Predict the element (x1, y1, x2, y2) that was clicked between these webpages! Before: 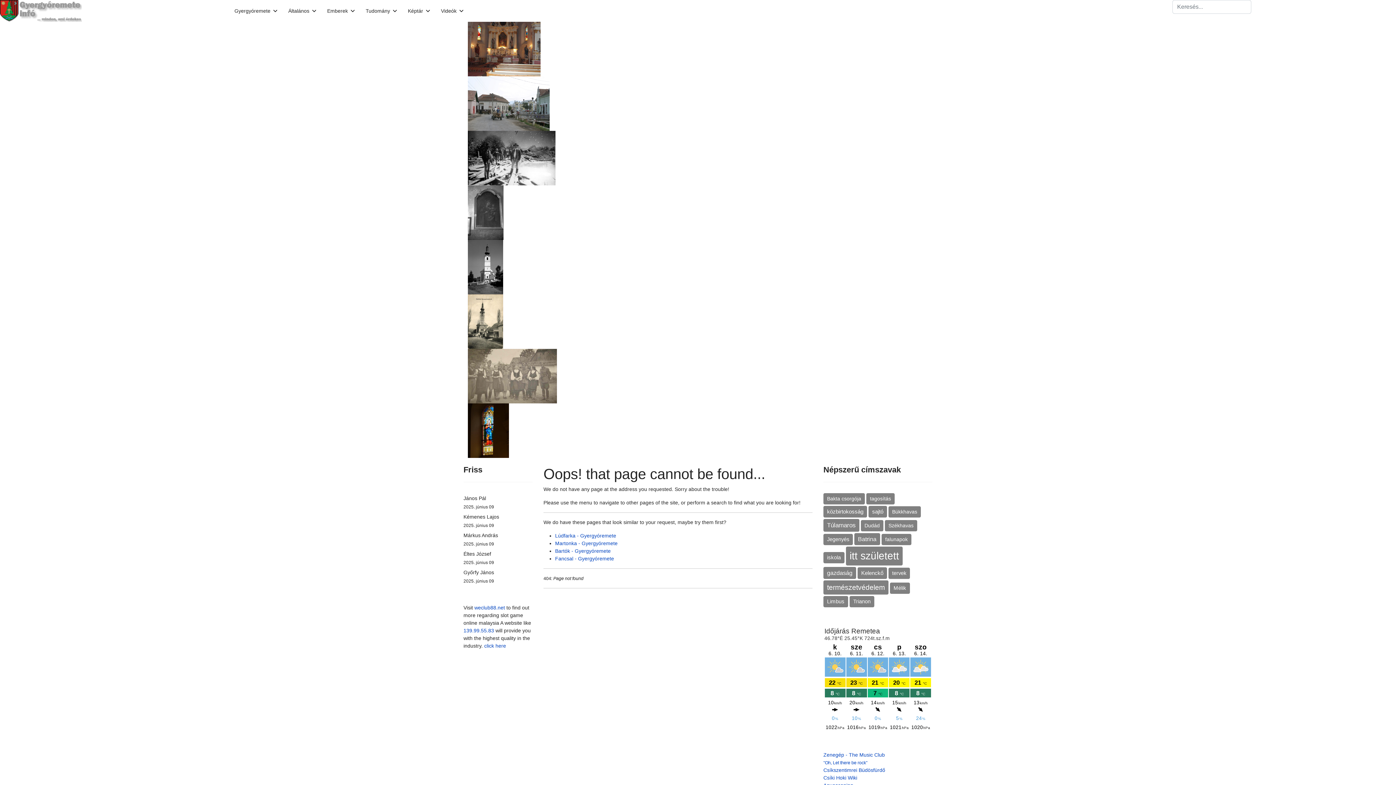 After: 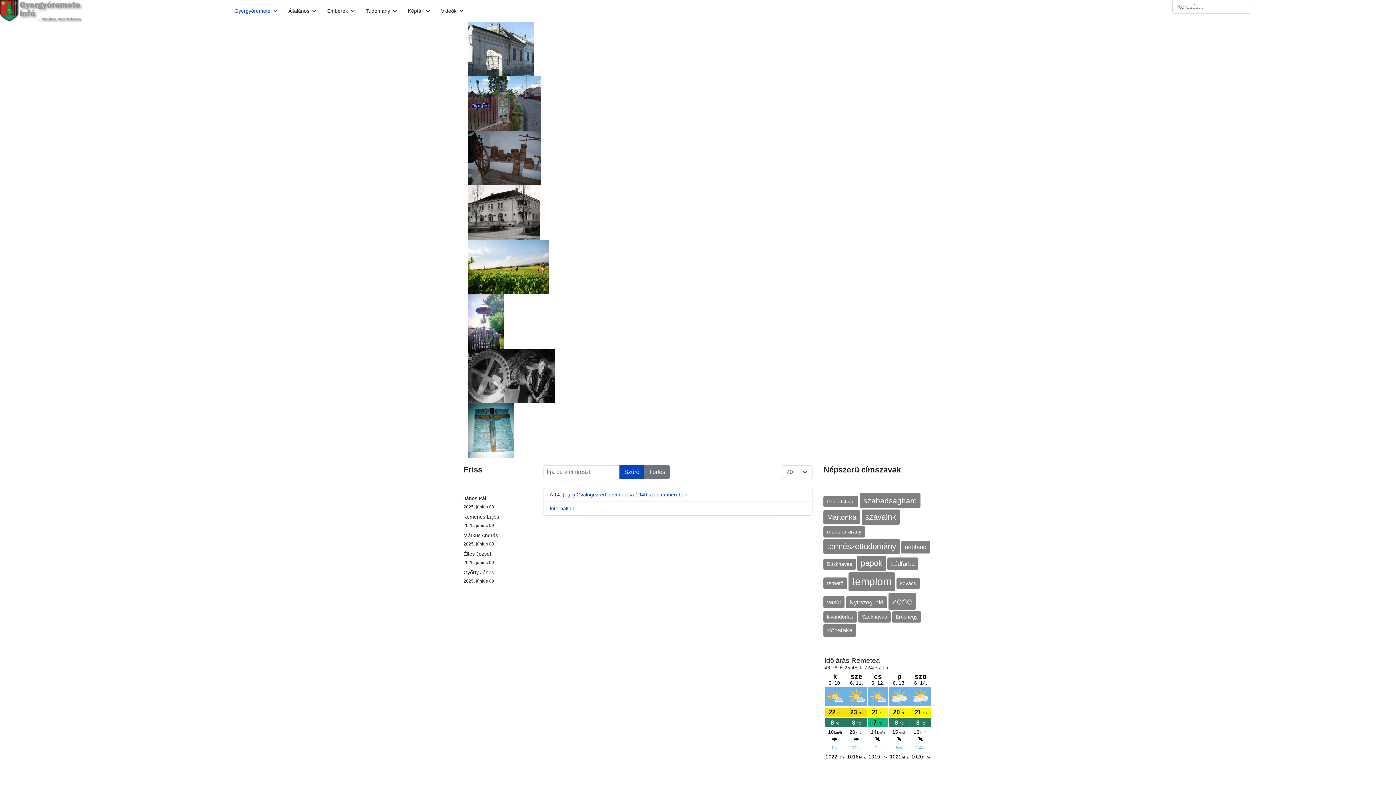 Action: label: Trianon bbox: (849, 596, 874, 607)